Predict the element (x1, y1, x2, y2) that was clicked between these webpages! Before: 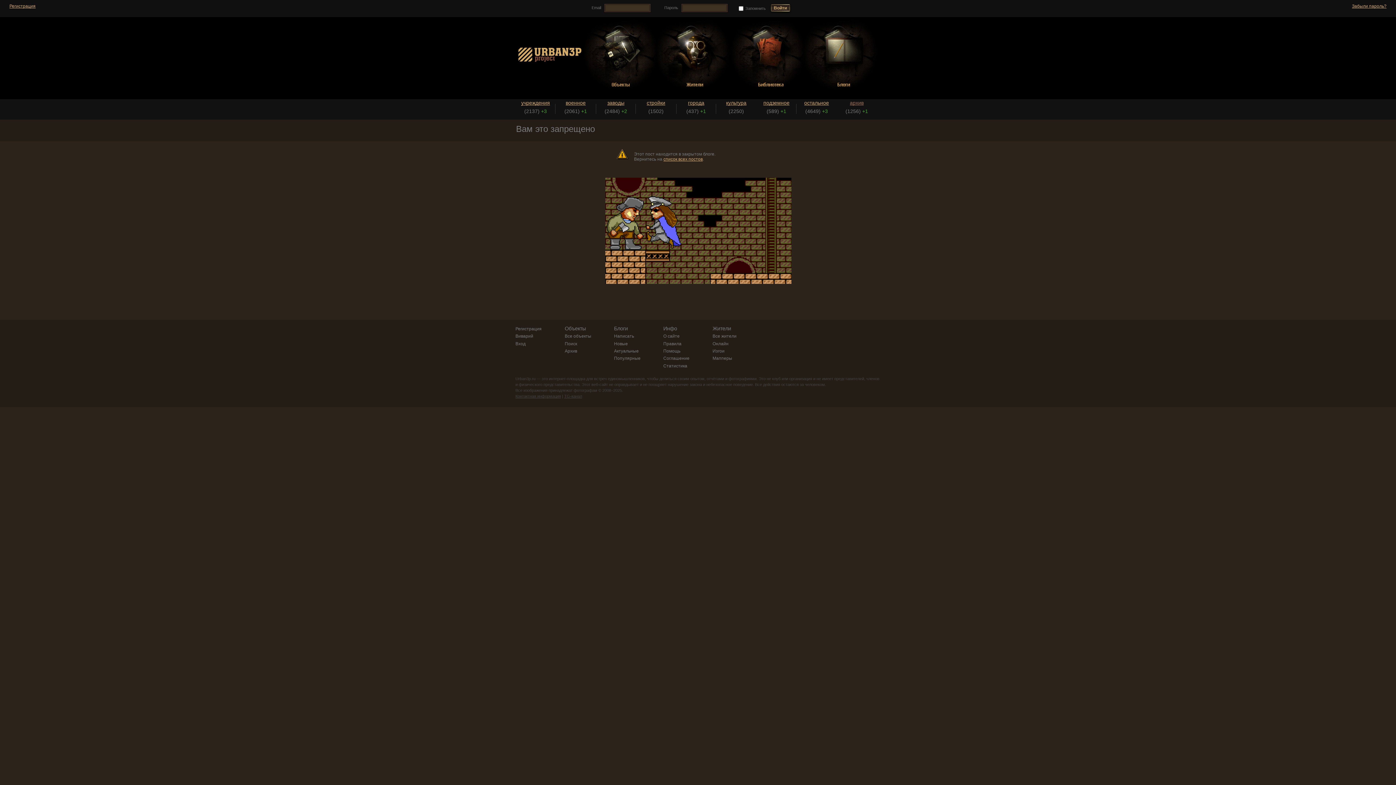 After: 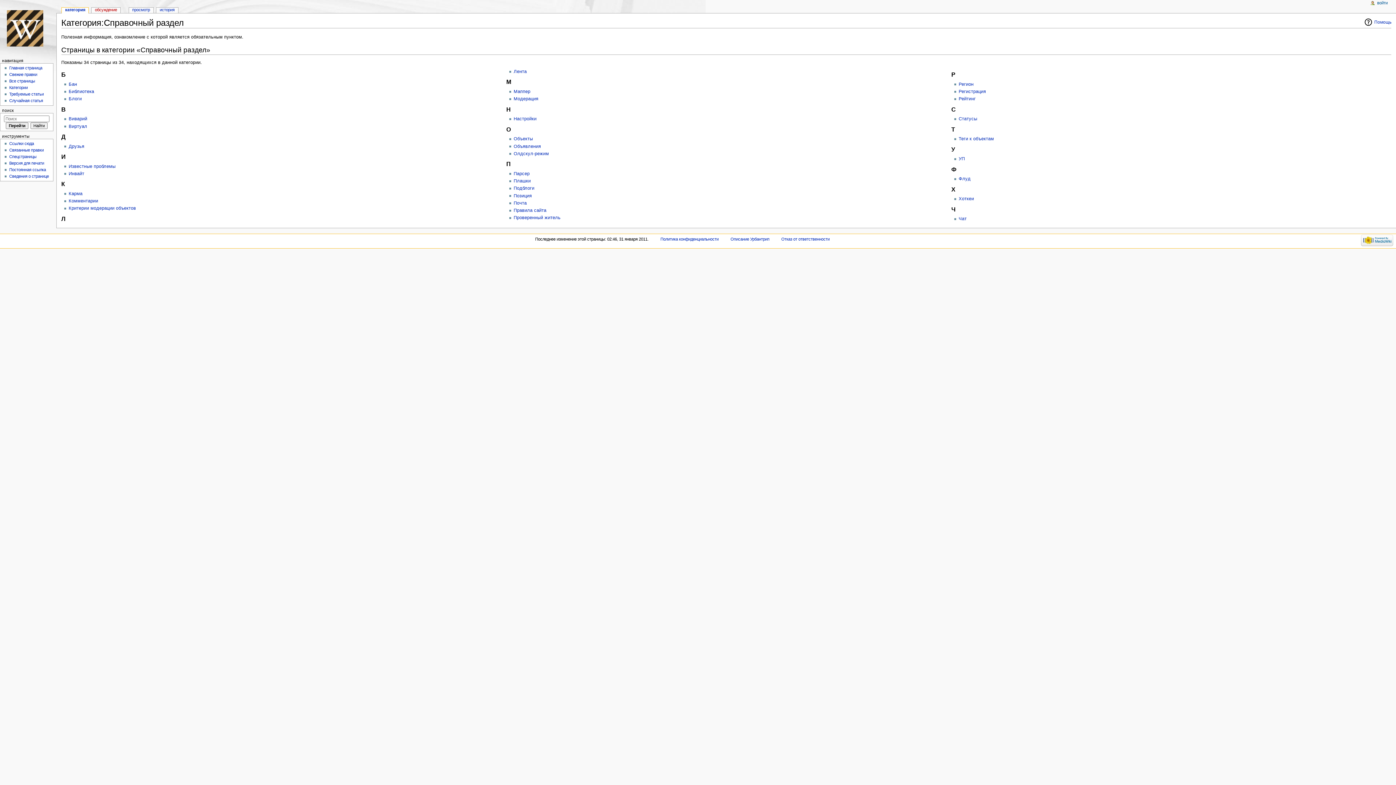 Action: label: Помощь bbox: (663, 348, 680, 353)